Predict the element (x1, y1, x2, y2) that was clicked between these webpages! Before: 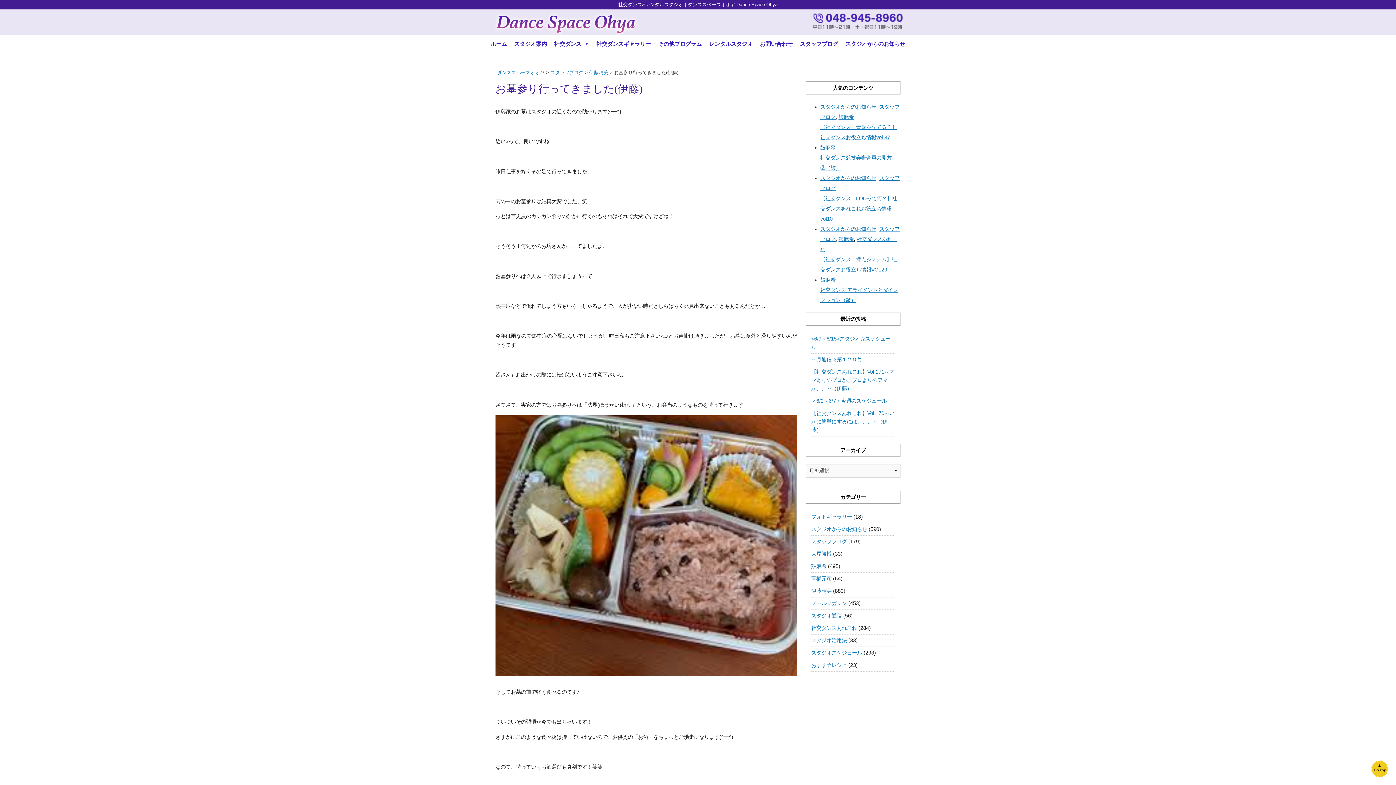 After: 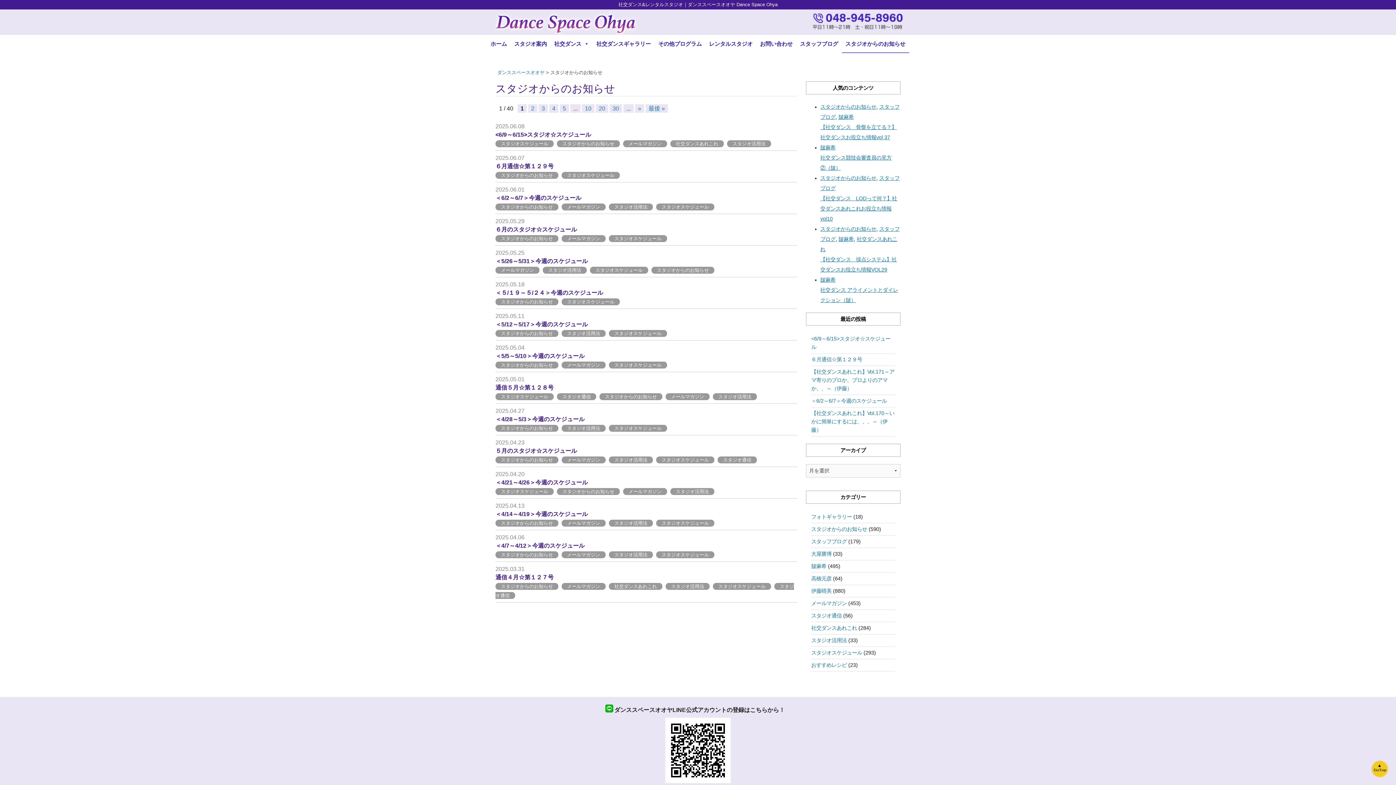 Action: bbox: (811, 526, 867, 532) label: スタジオからのお知らせ